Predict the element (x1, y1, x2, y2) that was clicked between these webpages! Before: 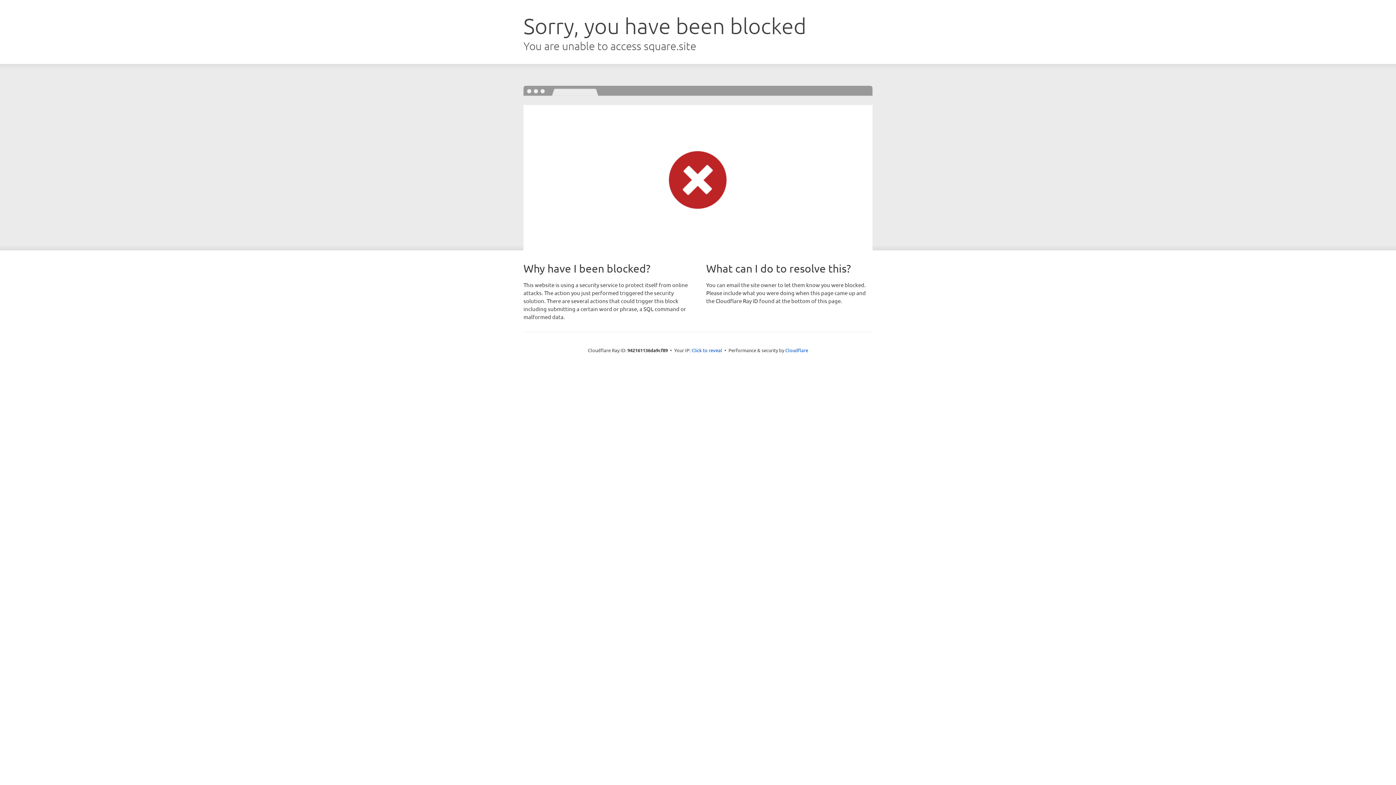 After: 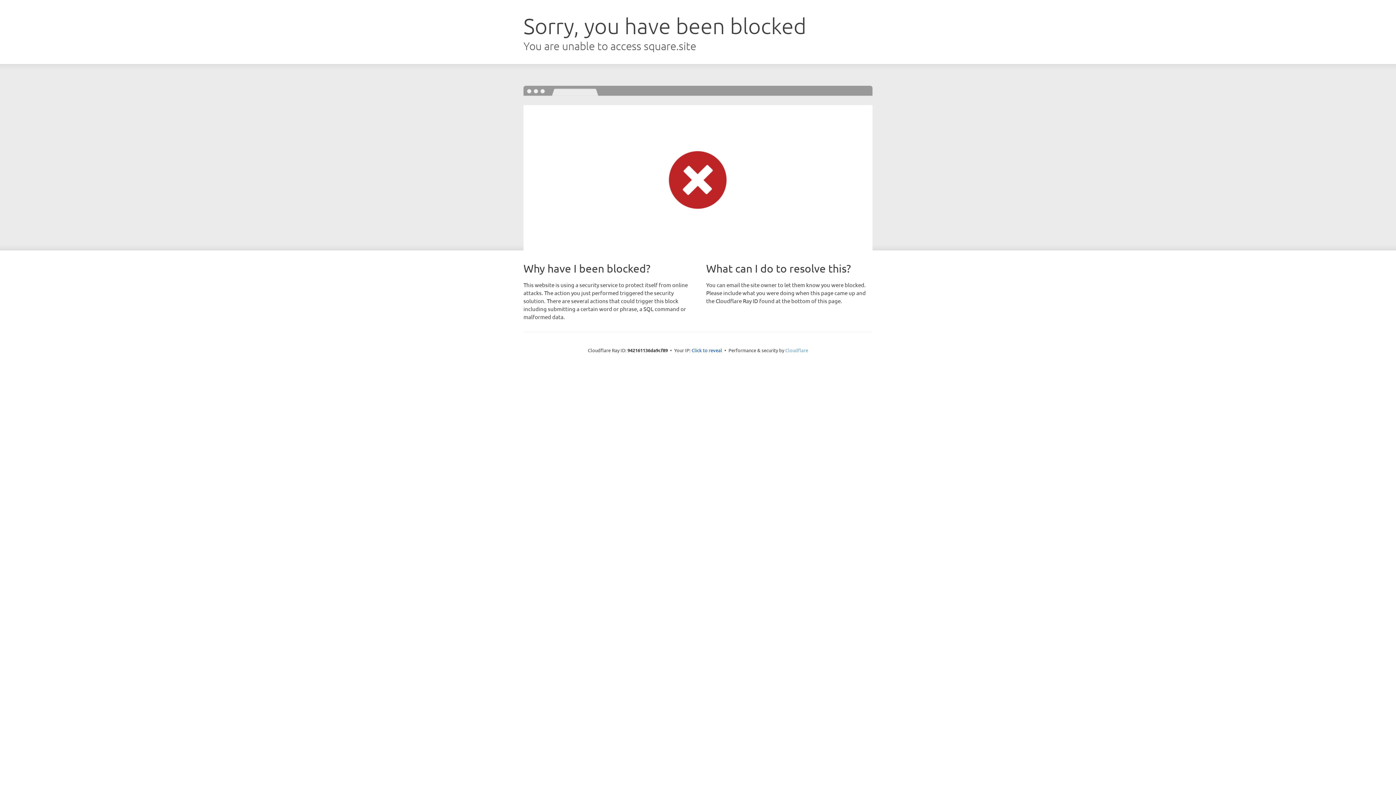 Action: label: Cloudflare bbox: (785, 347, 808, 353)